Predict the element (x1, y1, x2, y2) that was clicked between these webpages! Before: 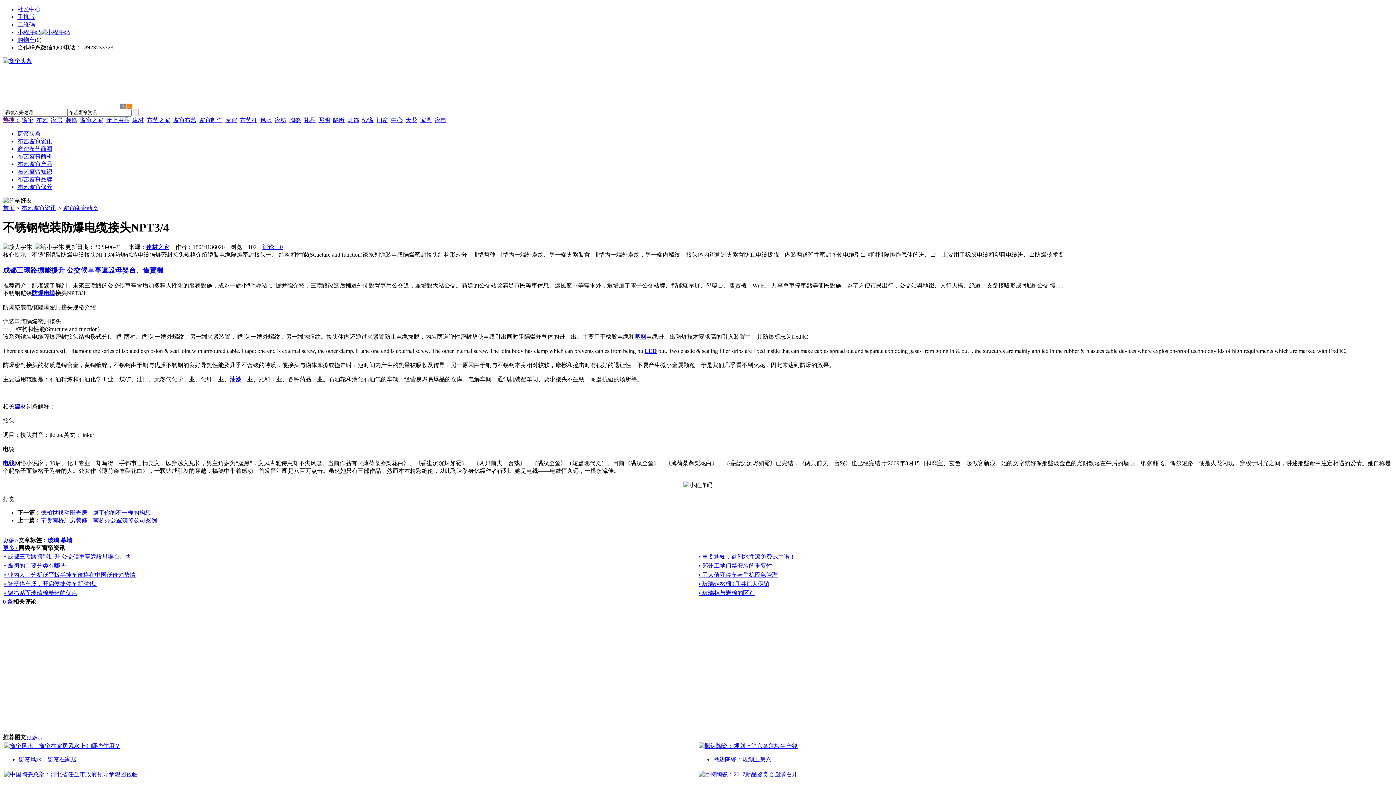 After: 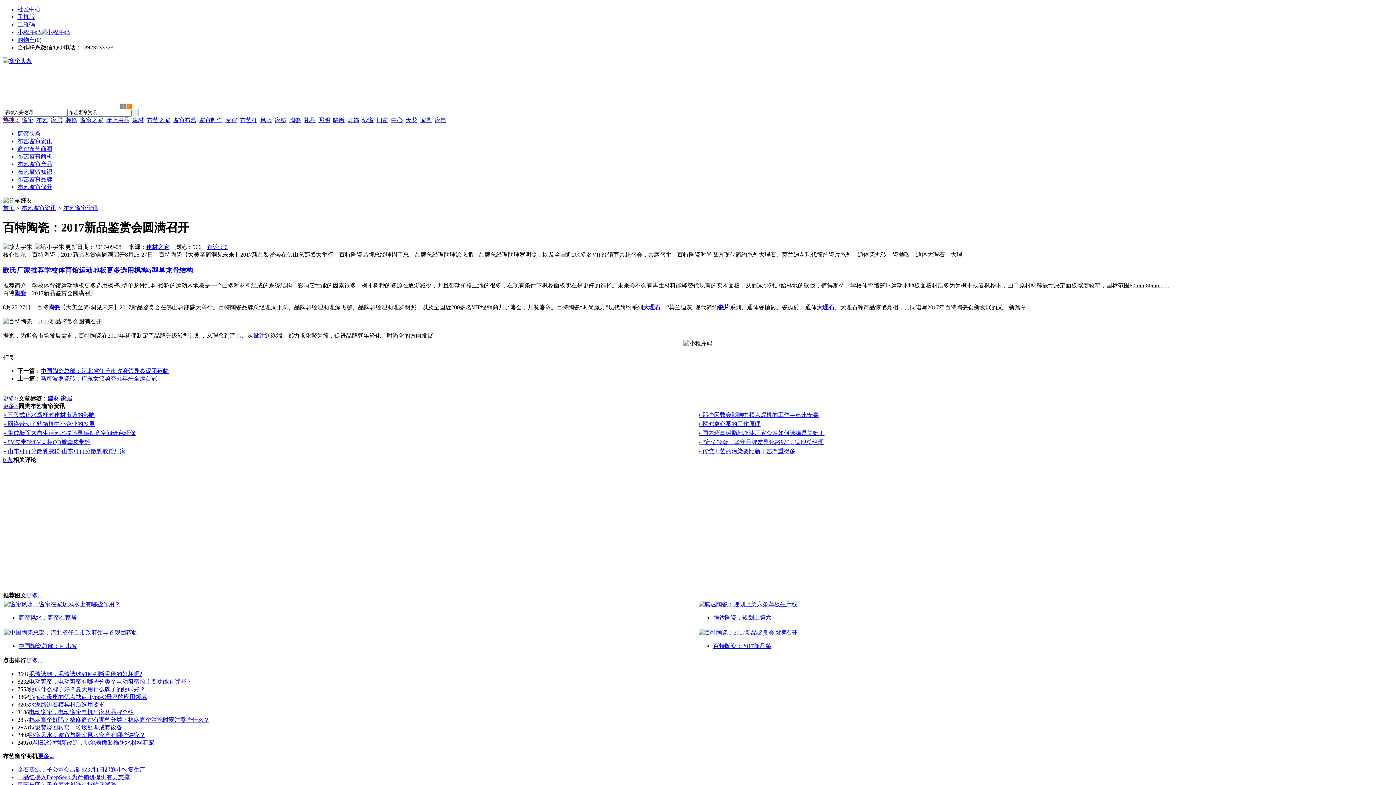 Action: bbox: (698, 771, 797, 777)